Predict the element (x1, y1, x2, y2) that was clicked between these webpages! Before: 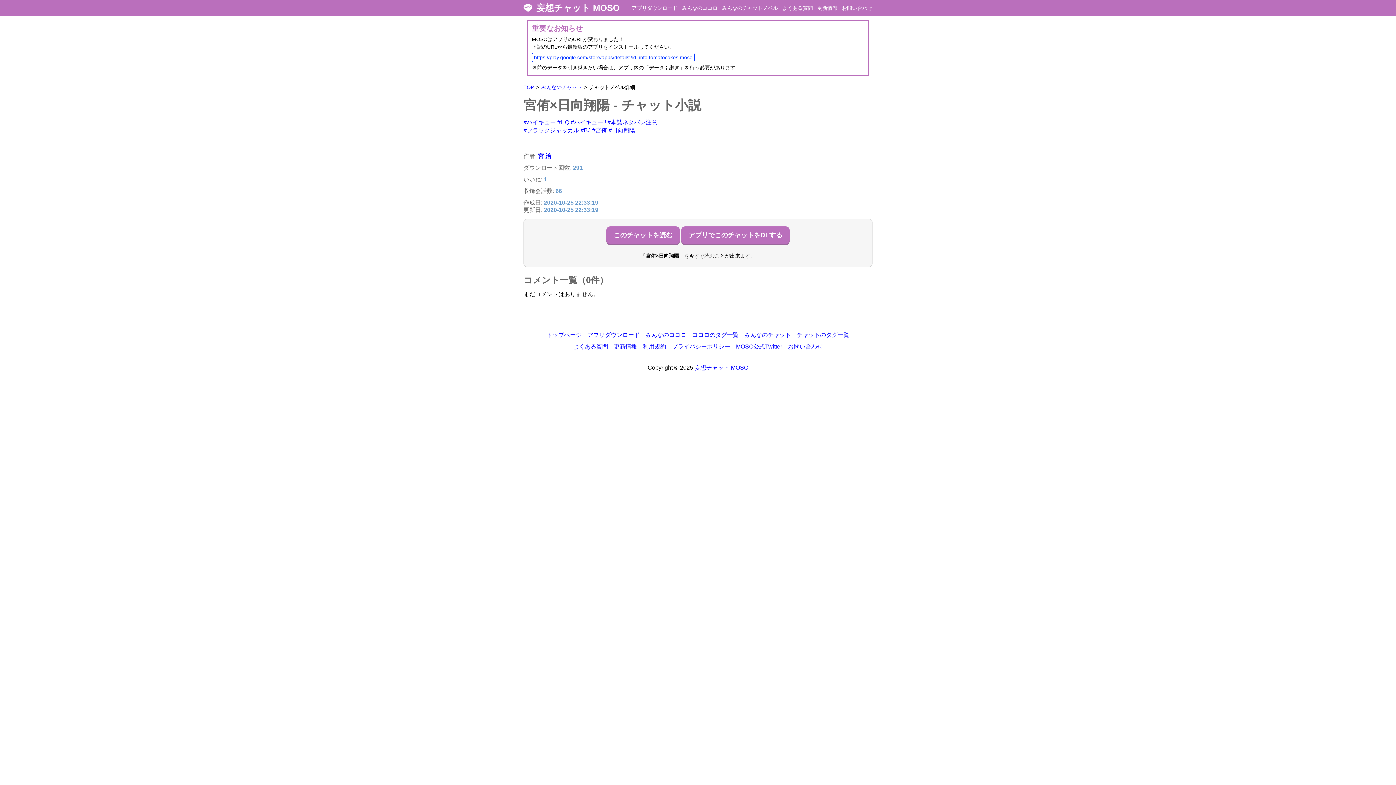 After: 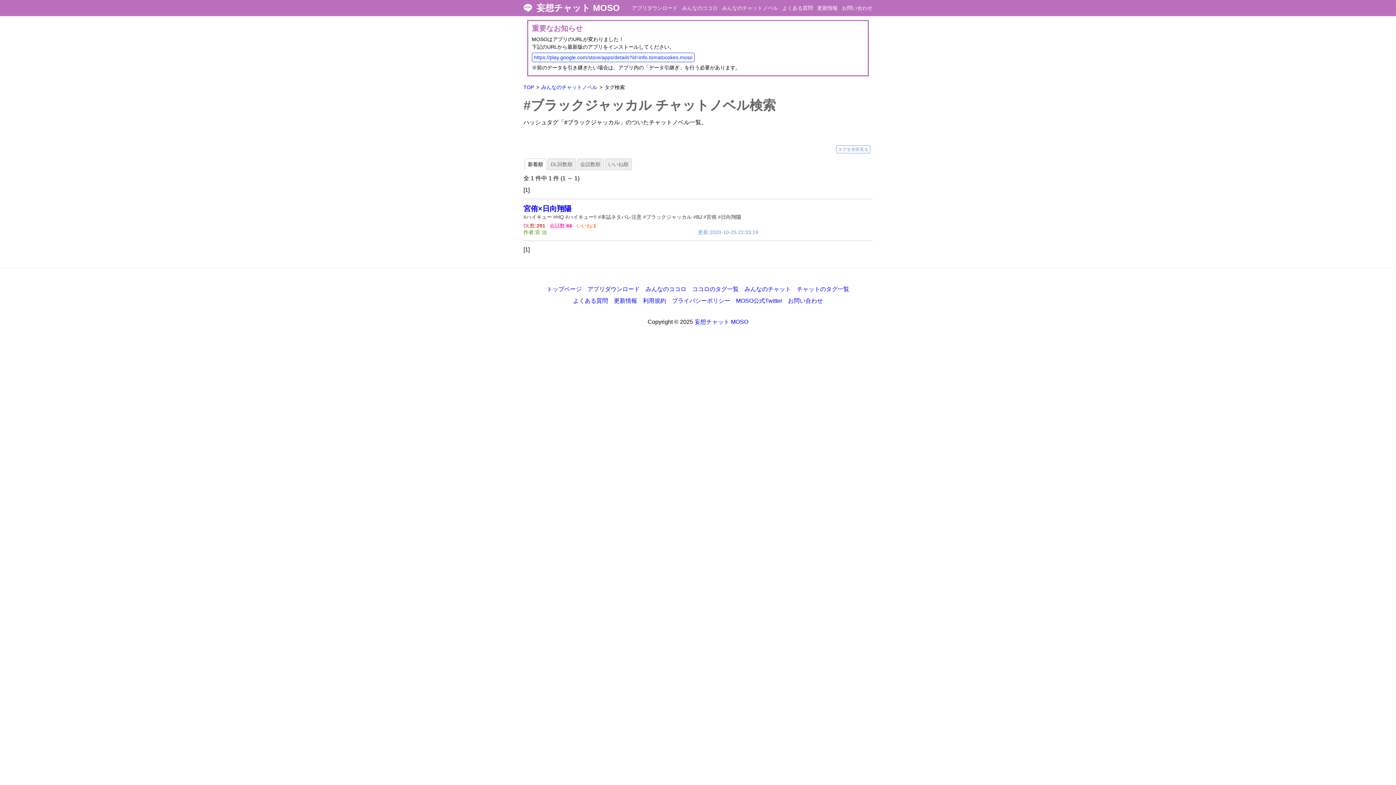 Action: label: #ブラックジャッカル bbox: (523, 127, 579, 133)